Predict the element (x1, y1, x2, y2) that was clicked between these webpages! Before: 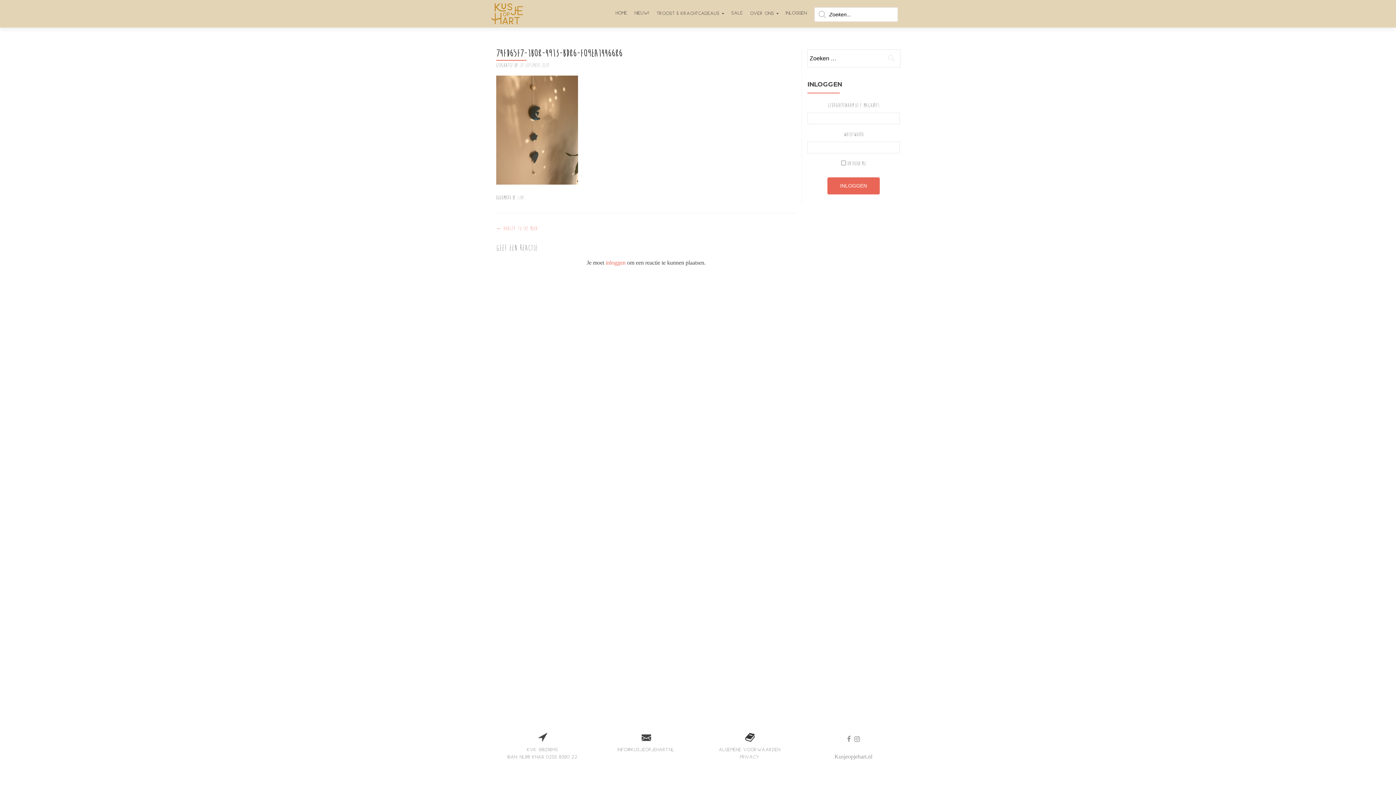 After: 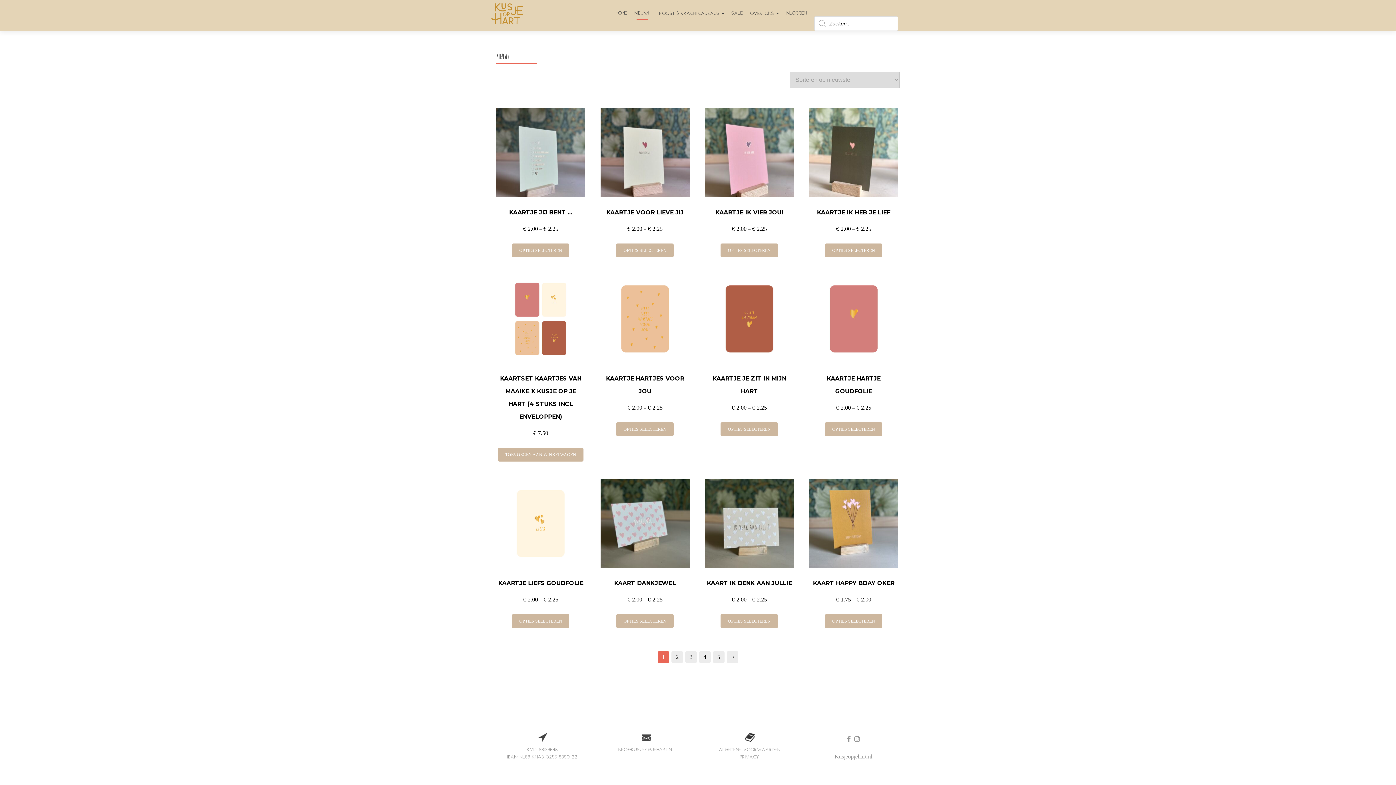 Action: label: NIEUW! bbox: (634, 7, 649, 20)